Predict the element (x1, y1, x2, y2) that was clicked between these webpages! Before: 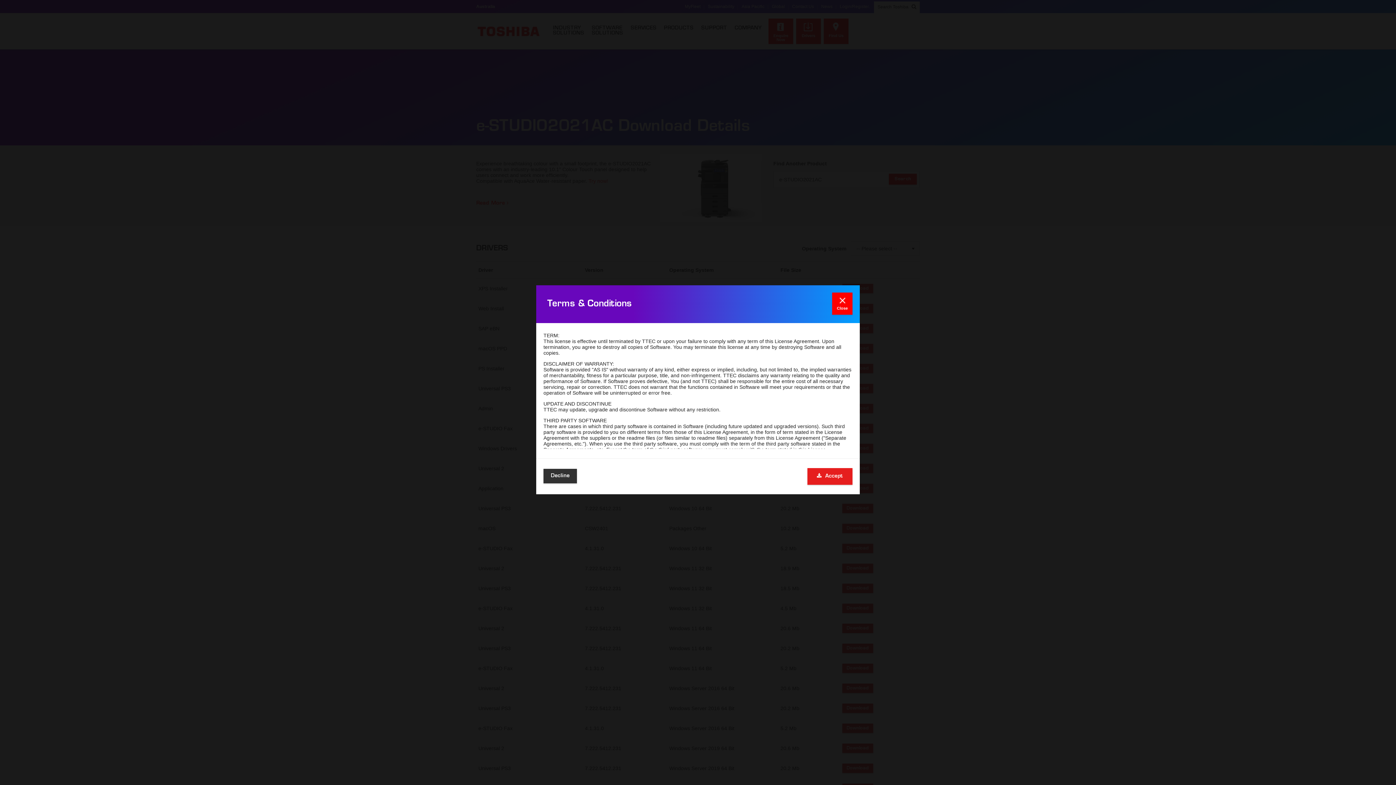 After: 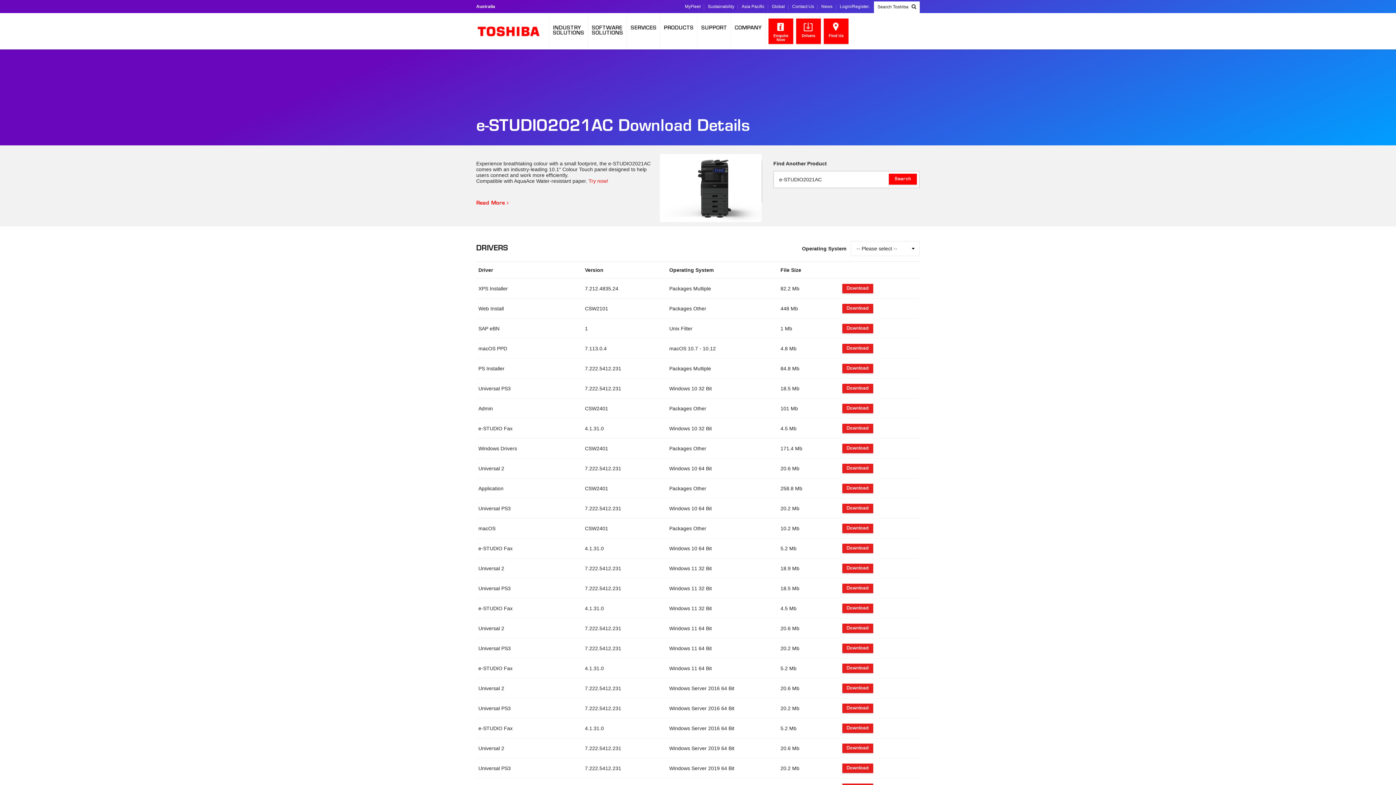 Action: label: Decline bbox: (543, 469, 577, 483)